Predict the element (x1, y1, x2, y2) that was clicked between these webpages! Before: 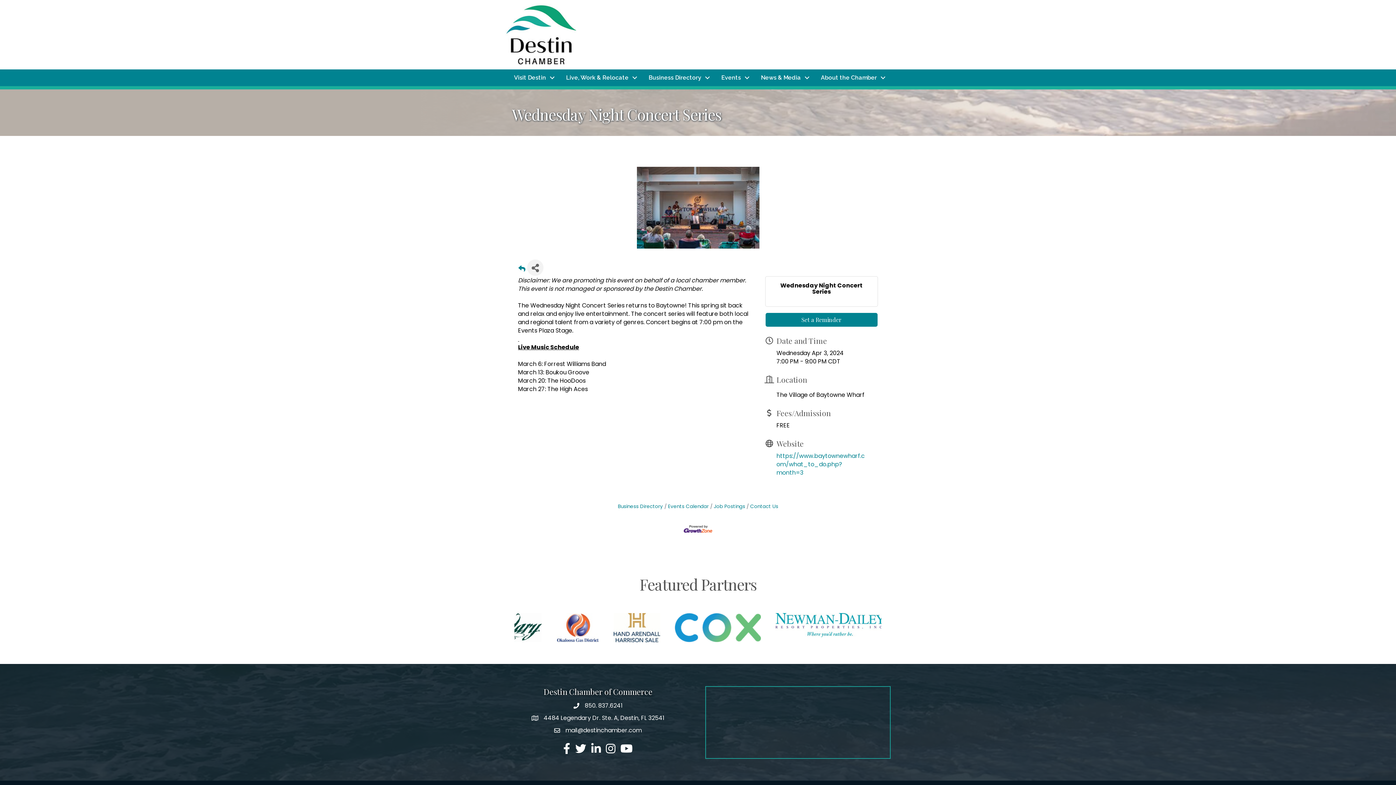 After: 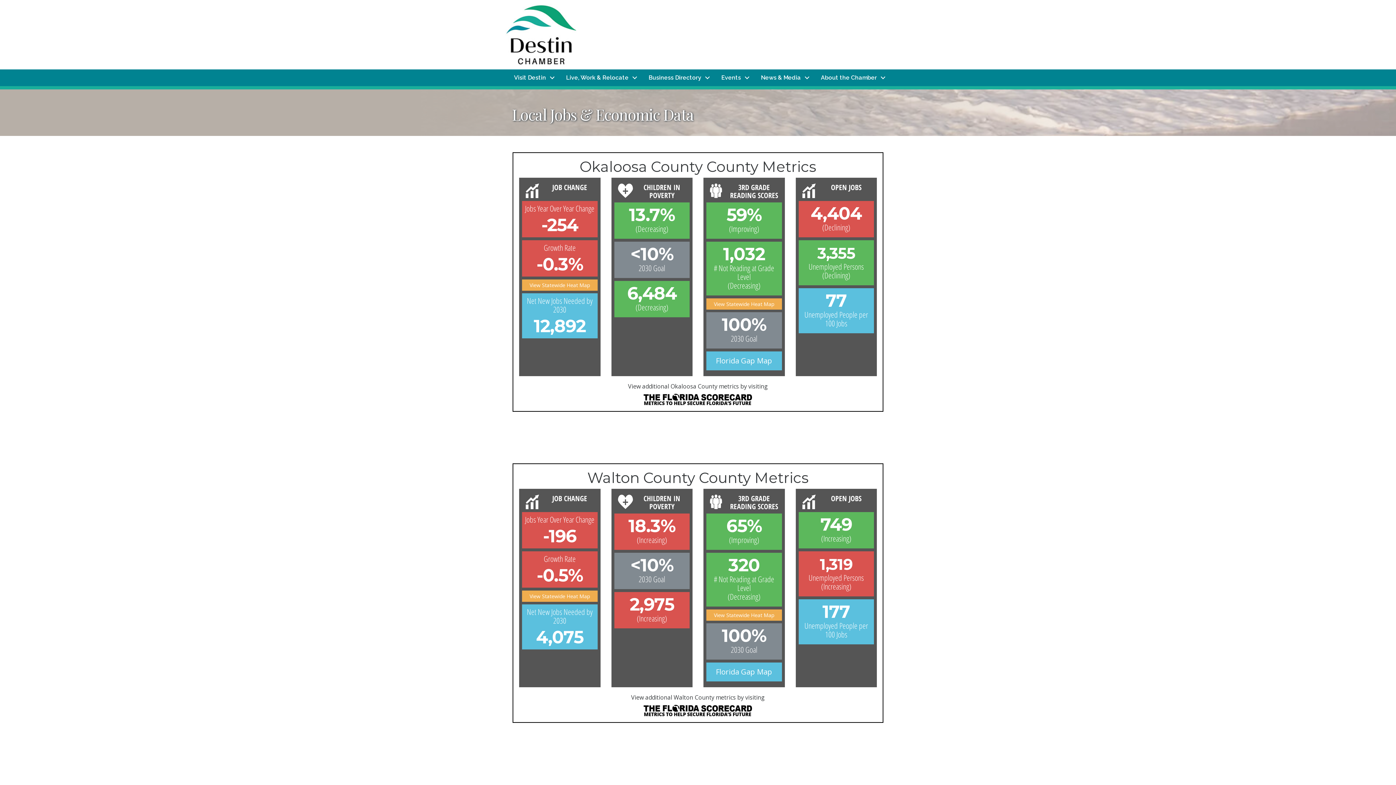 Action: label: Live, Work & Relocate bbox: (558, 71, 641, 84)